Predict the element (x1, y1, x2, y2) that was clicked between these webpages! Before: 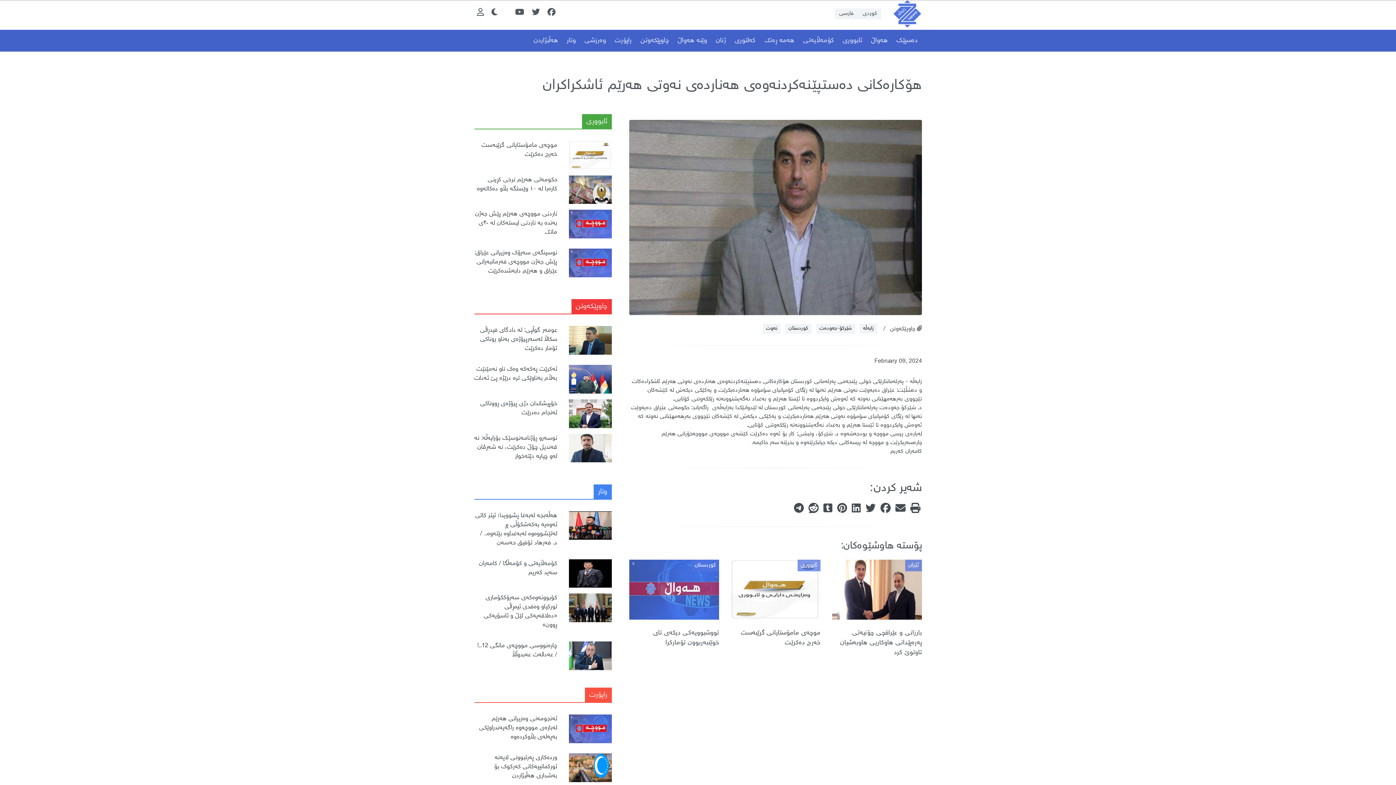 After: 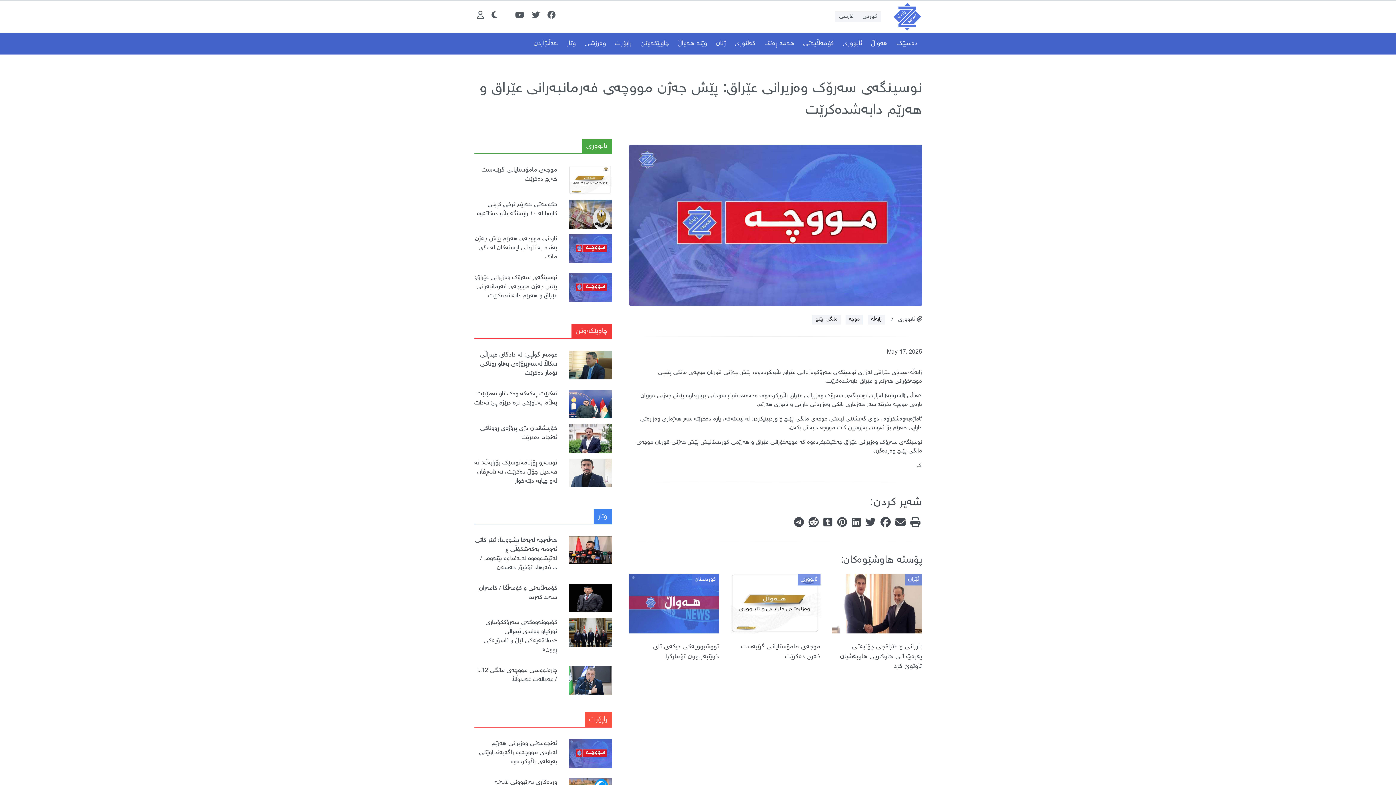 Action: bbox: (474, 248, 557, 276) label: نوسینگەی سەرۆك وەزیرانی عێراق: پێش جەژن مووچەی فەرمانبەرانی عێراق و هەرێم دابەشدەكرێت